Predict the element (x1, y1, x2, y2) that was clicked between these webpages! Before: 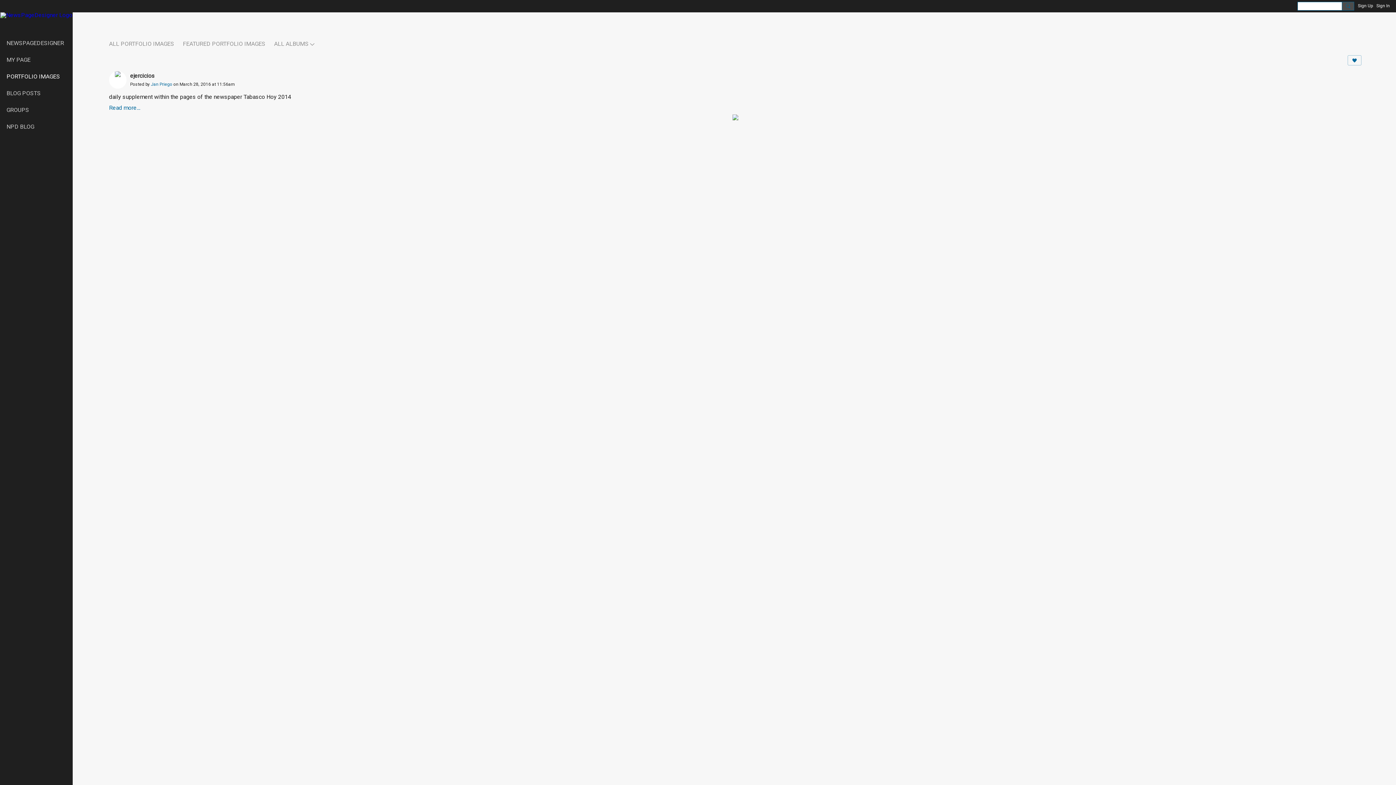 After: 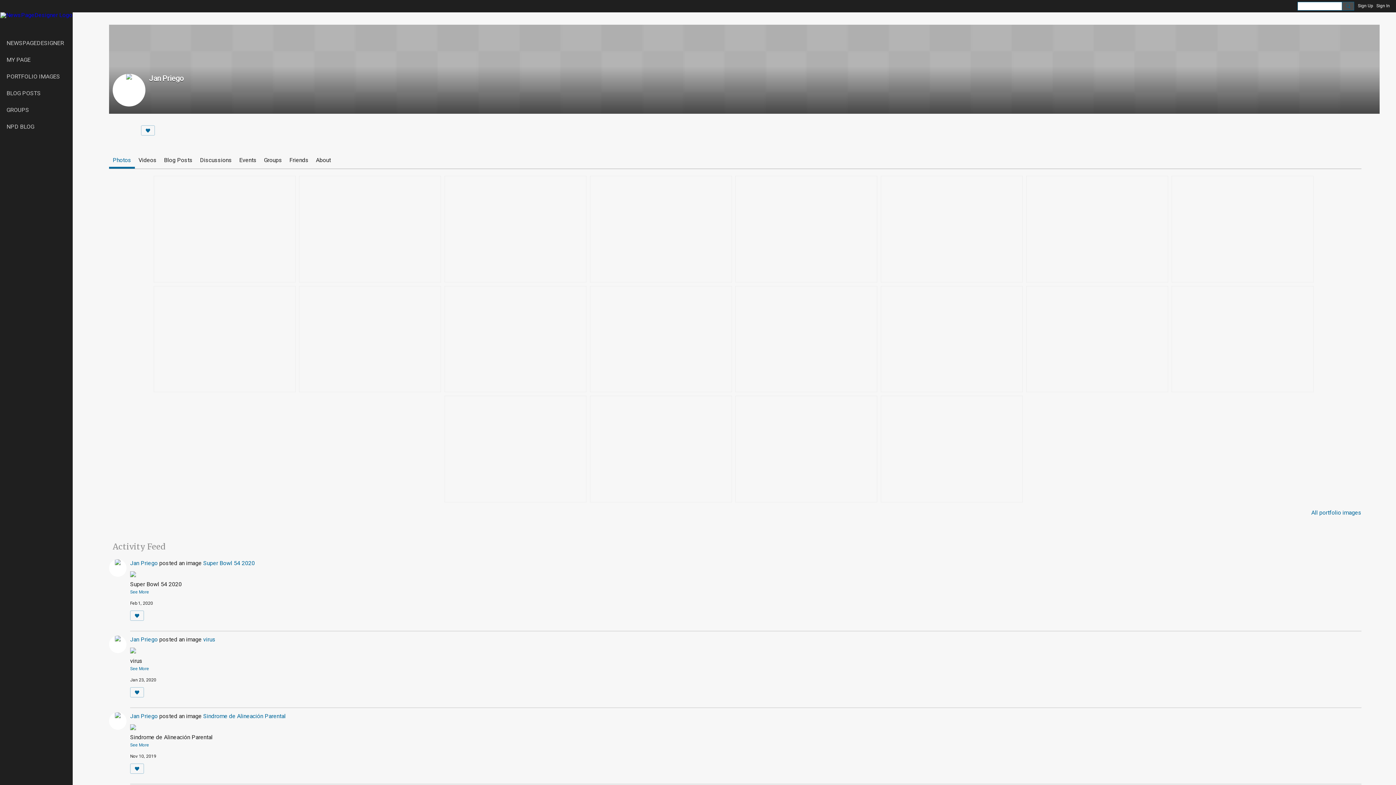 Action: bbox: (109, 71, 126, 88)